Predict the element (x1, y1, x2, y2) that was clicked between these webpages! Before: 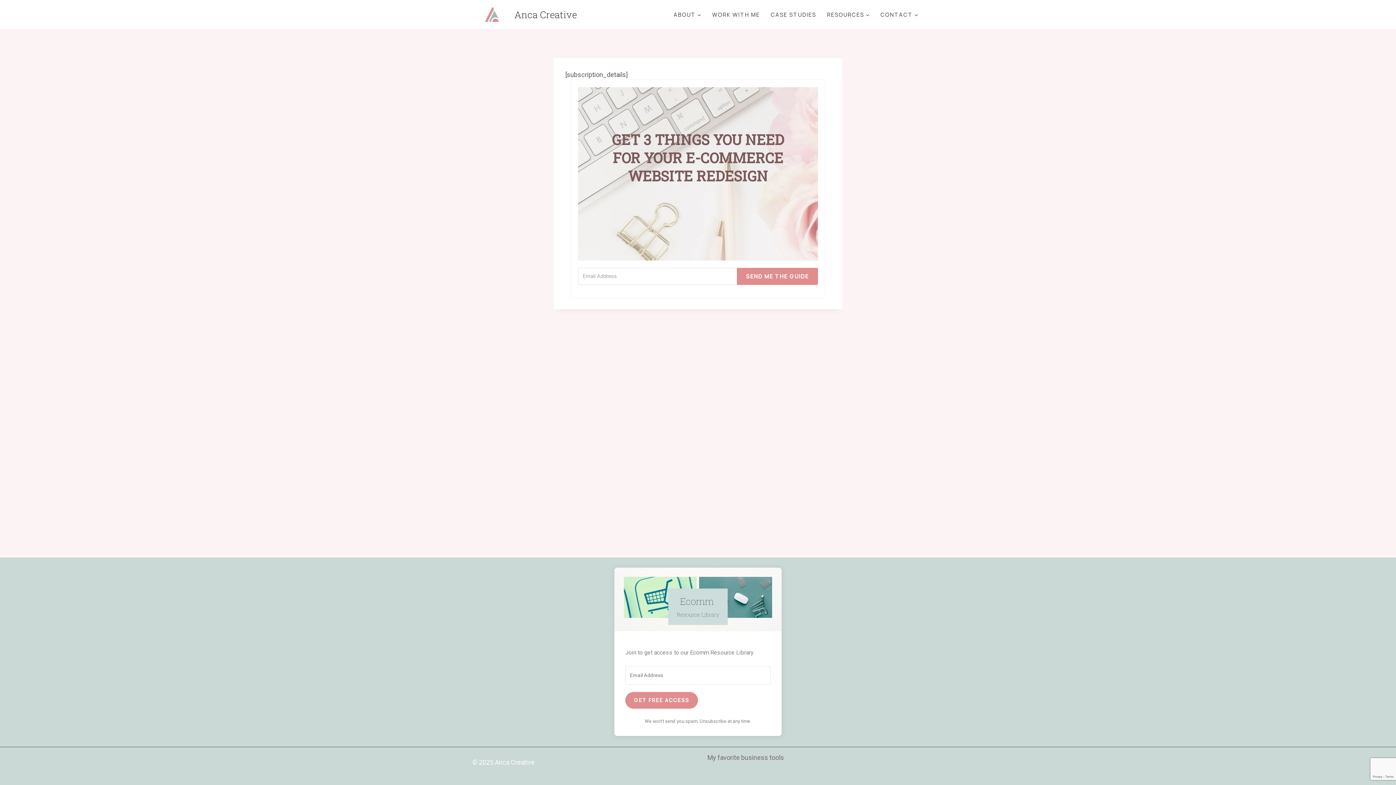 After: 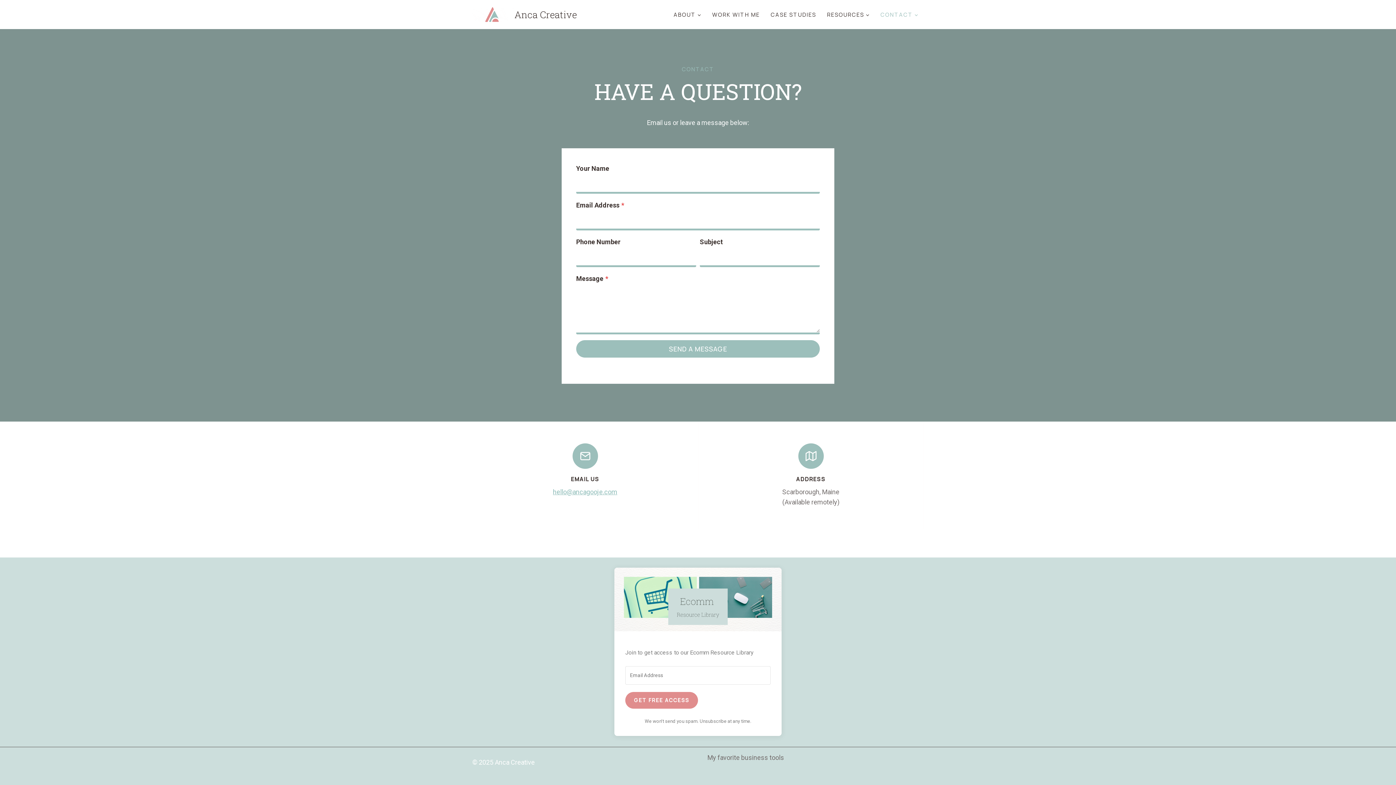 Action: bbox: (875, 10, 924, 19) label: CONTACT